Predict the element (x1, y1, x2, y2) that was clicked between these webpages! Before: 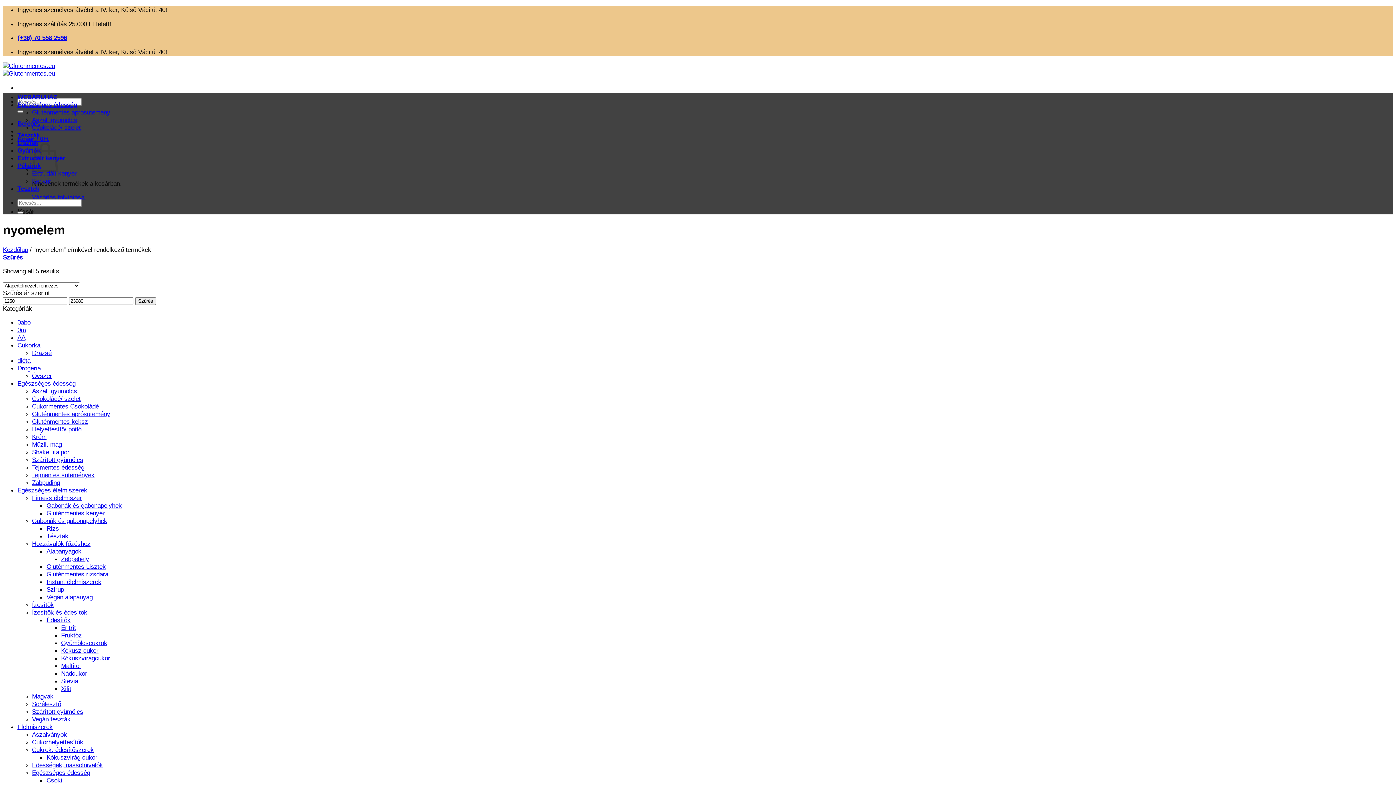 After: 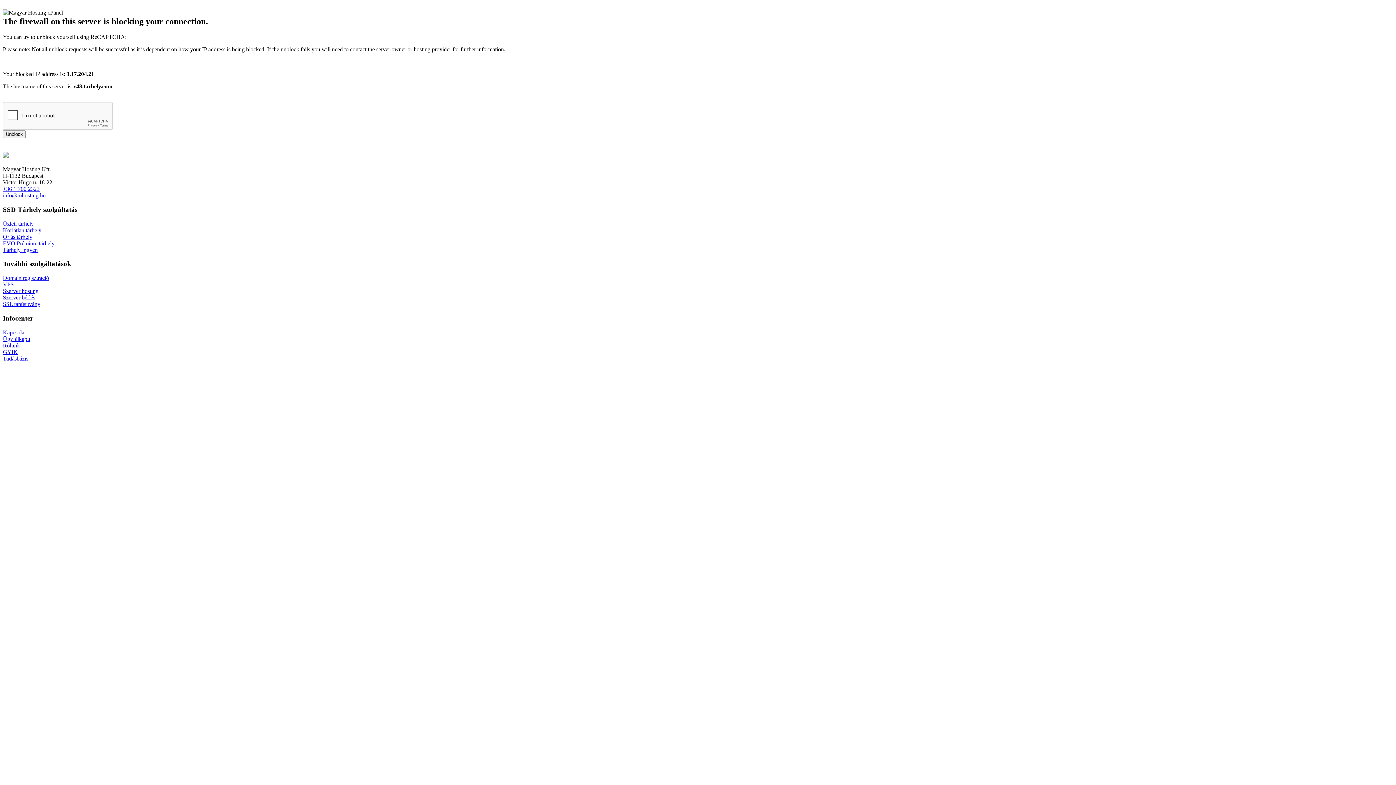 Action: bbox: (32, 731, 66, 738) label: Aszalványok